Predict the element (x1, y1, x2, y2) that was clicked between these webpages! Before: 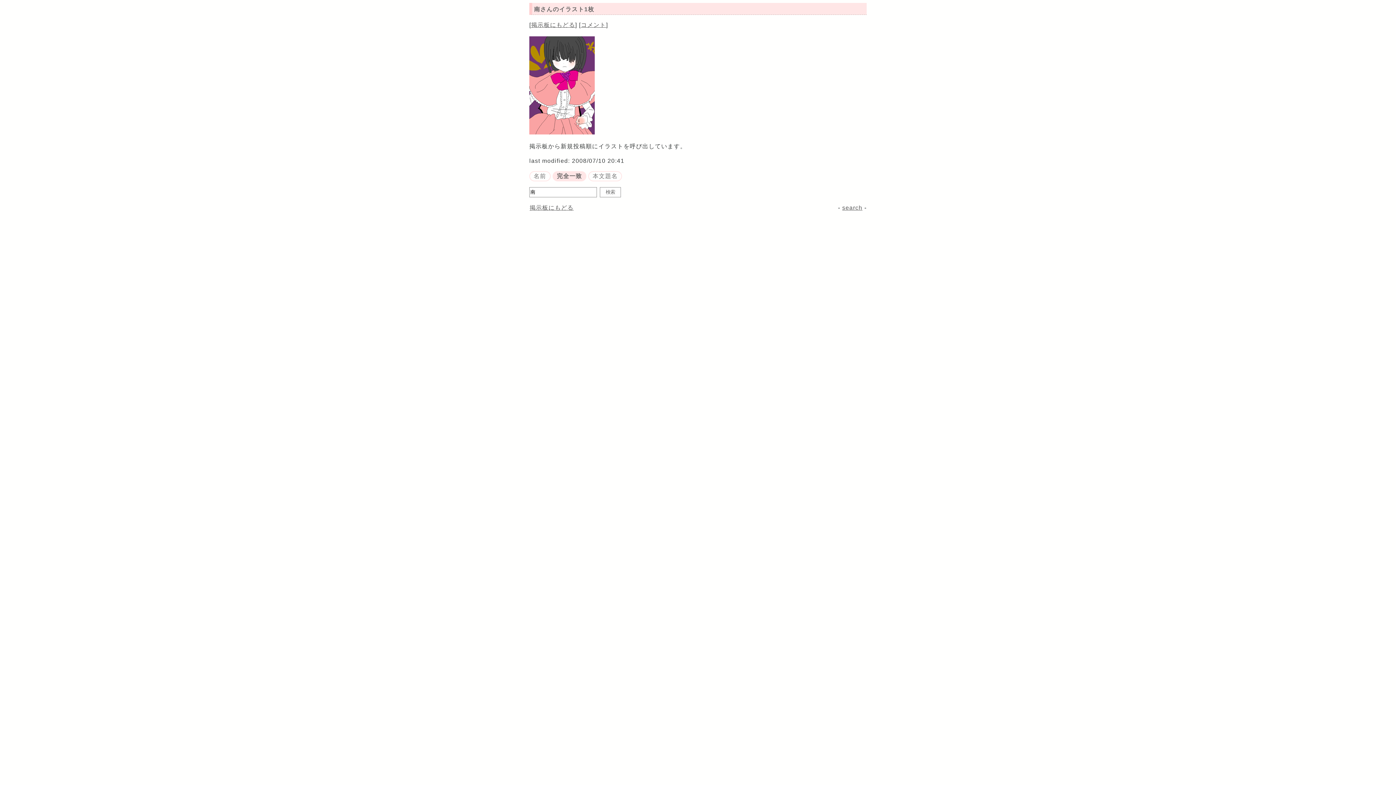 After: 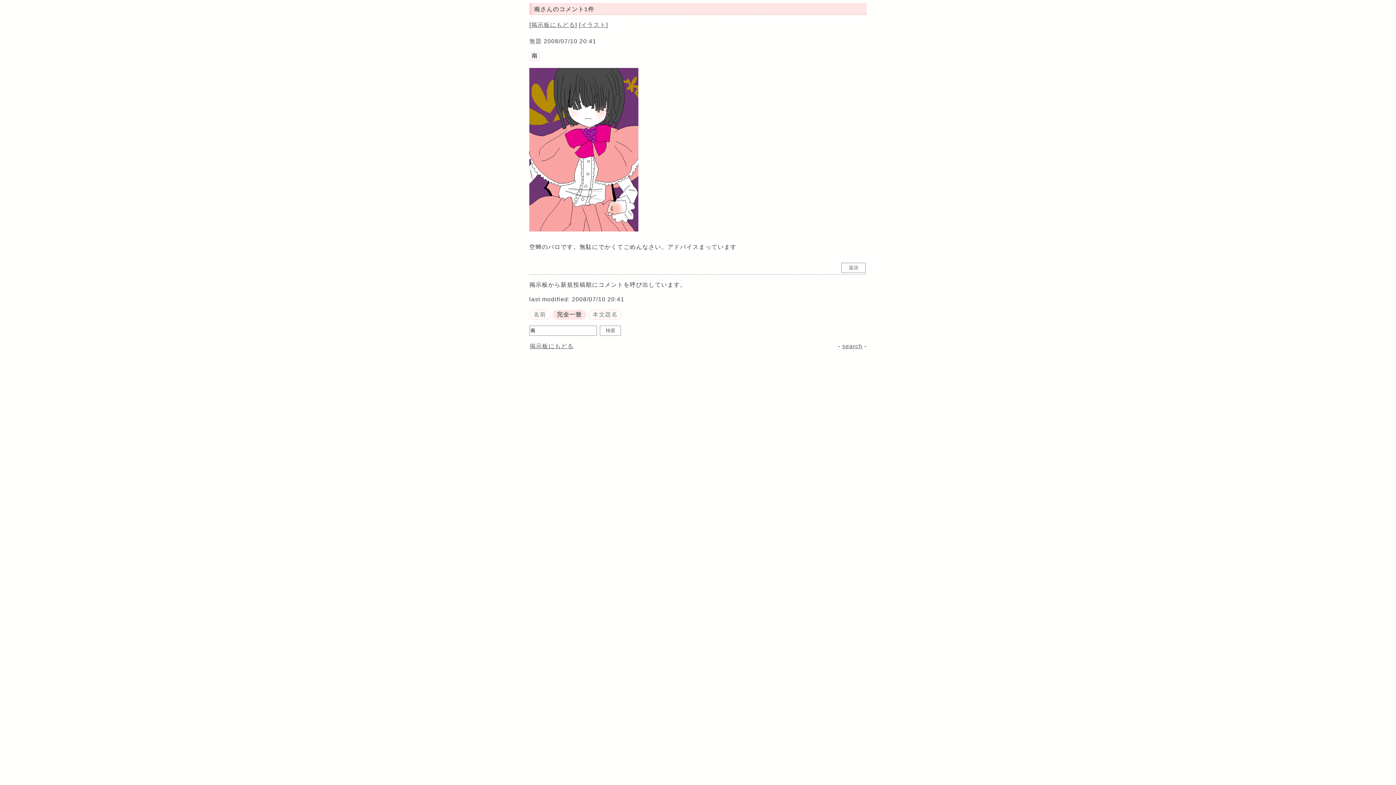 Action: label: コメント bbox: (581, 21, 606, 28)